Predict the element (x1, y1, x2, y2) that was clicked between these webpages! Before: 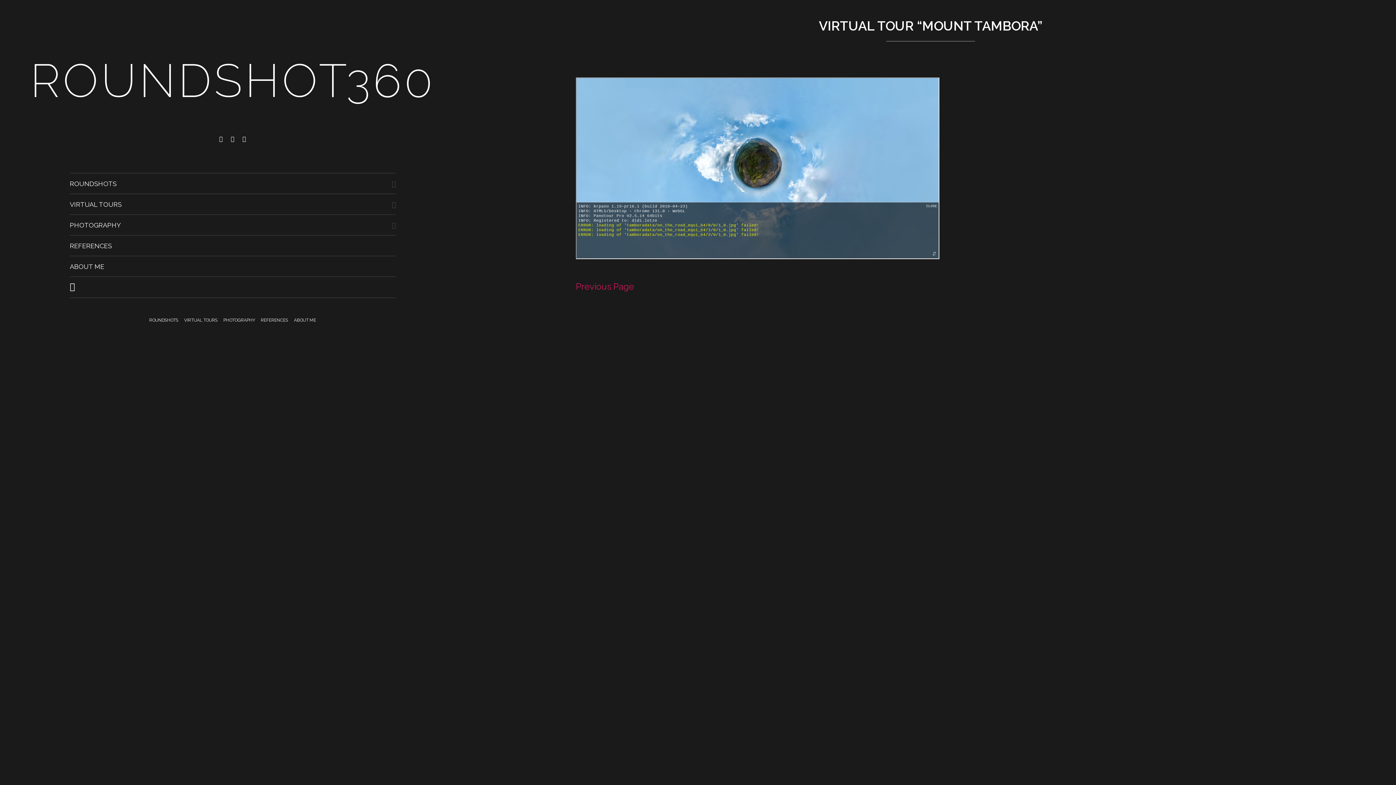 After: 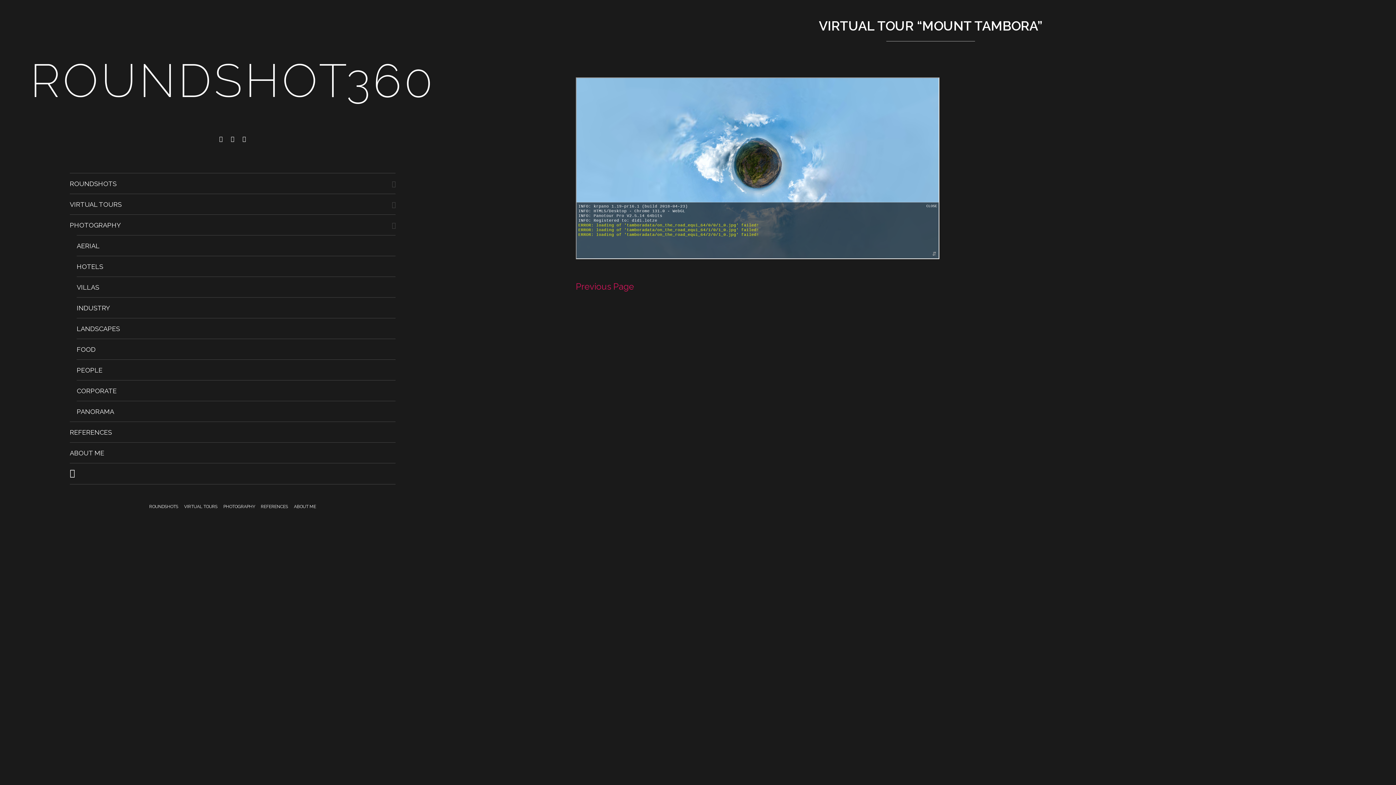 Action: bbox: (391, 214, 395, 232)